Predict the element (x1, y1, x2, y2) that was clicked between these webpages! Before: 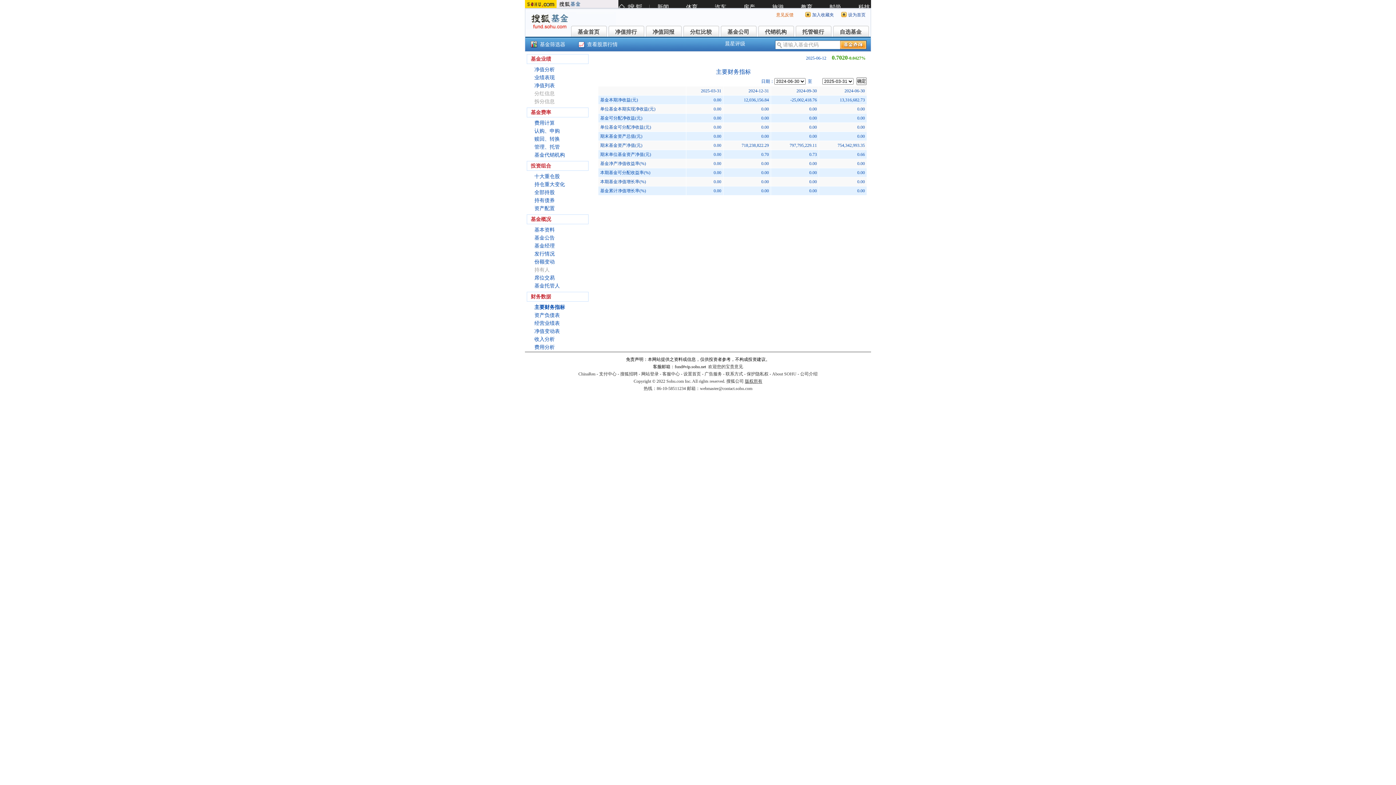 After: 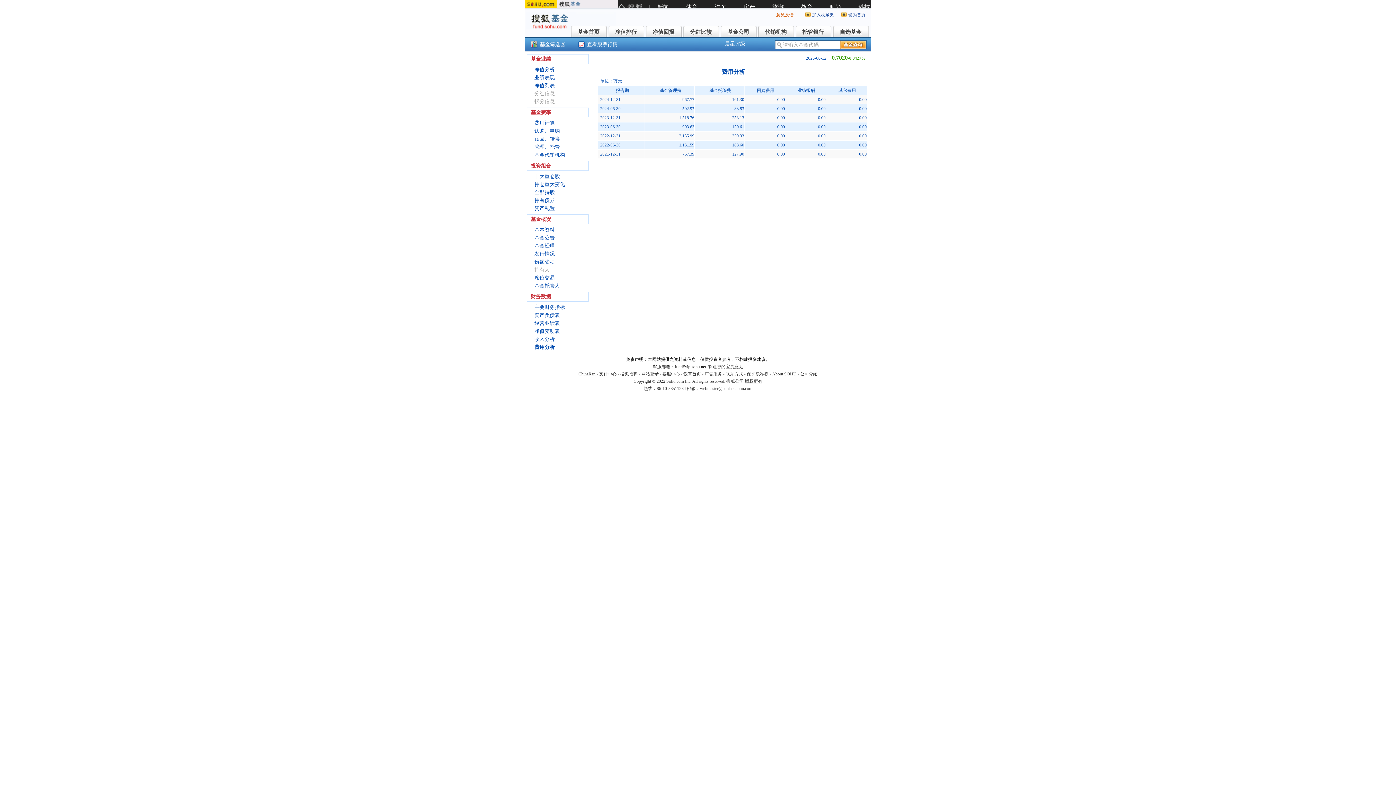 Action: bbox: (534, 344, 554, 350) label: 费用分析